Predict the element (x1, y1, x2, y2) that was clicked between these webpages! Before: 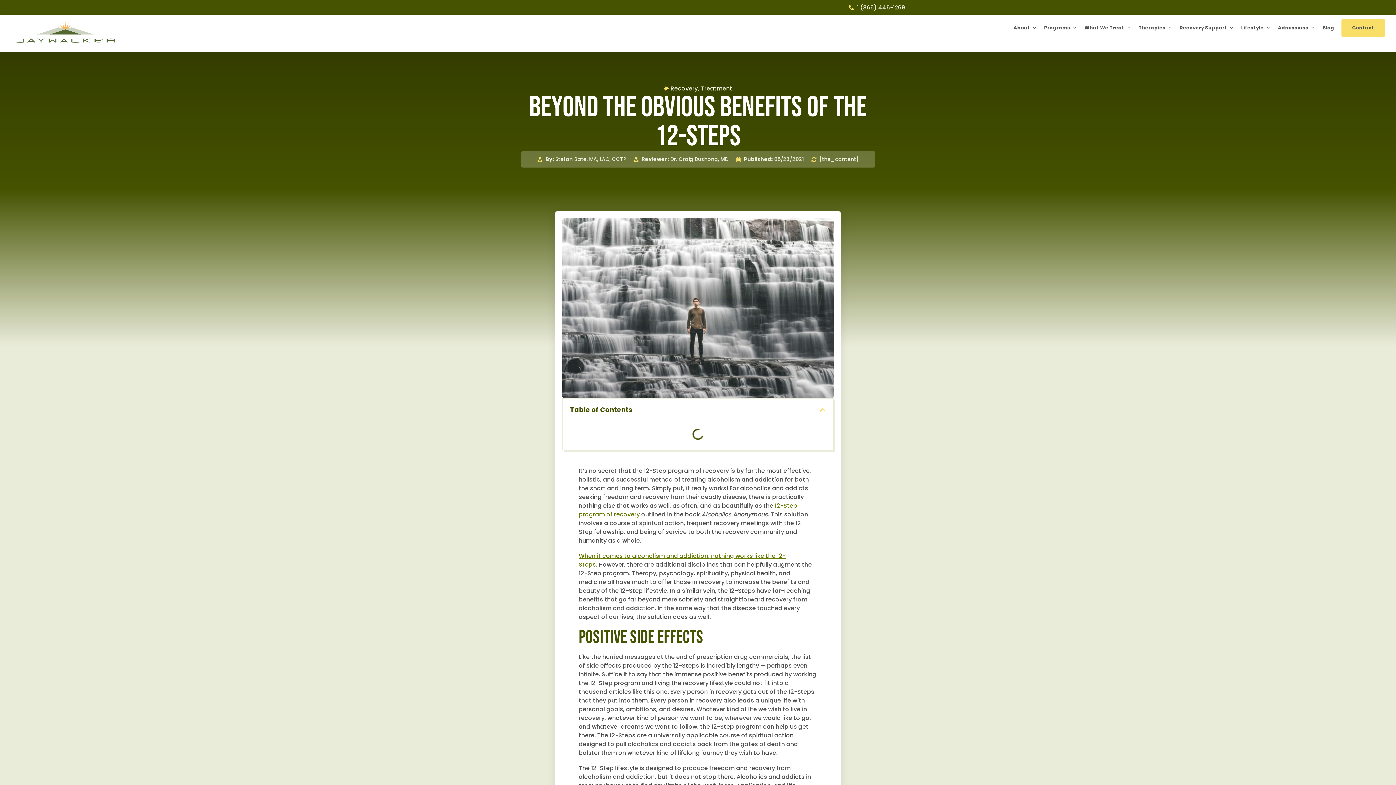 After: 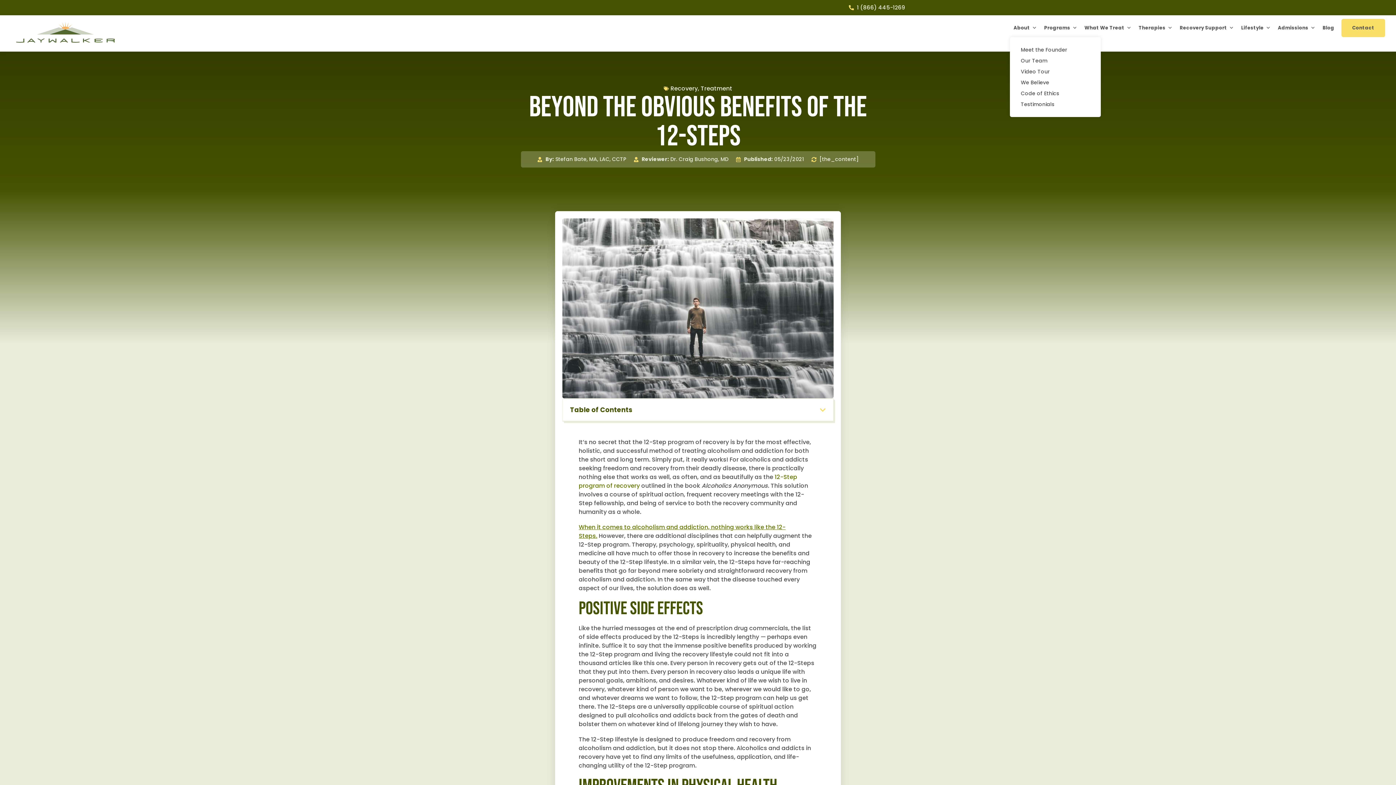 Action: label: About bbox: (1010, 18, 1040, 37)